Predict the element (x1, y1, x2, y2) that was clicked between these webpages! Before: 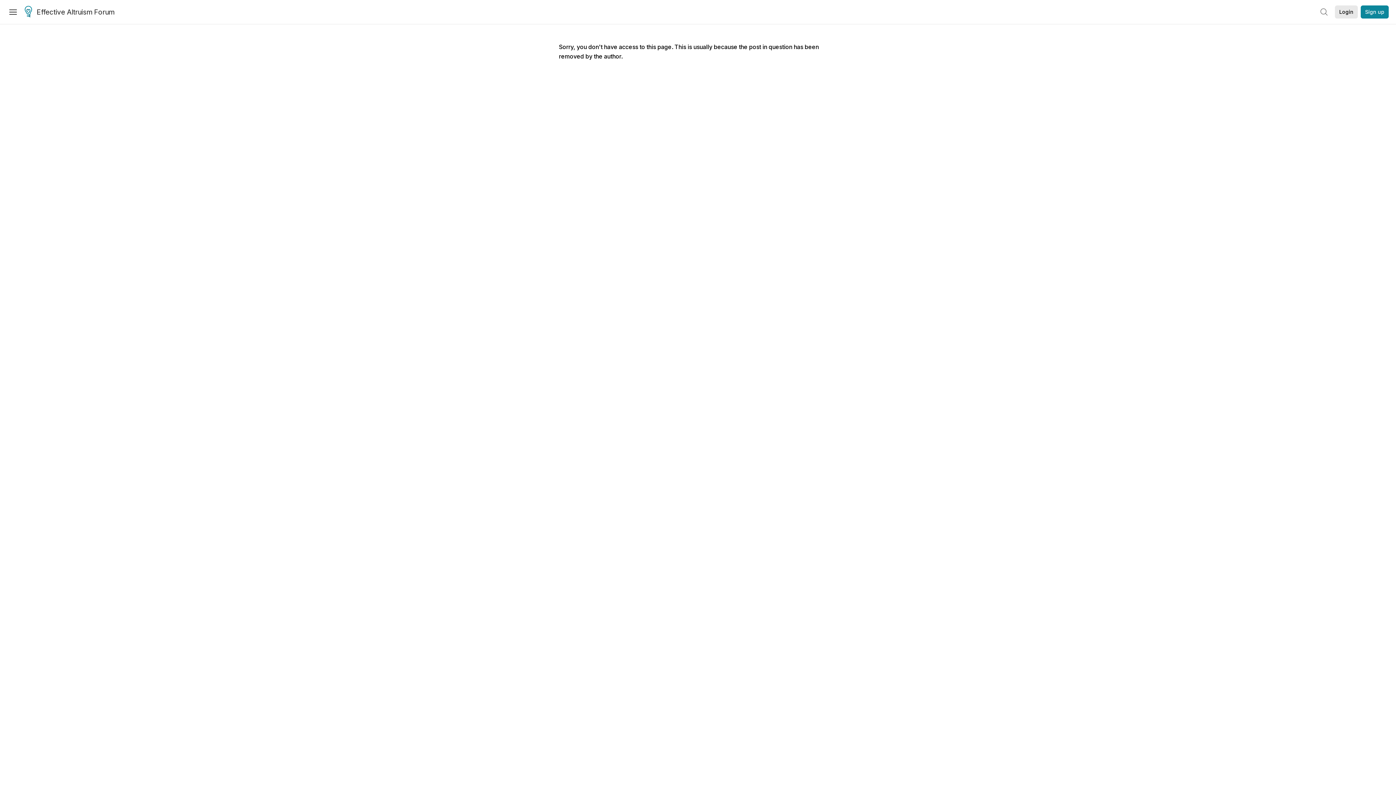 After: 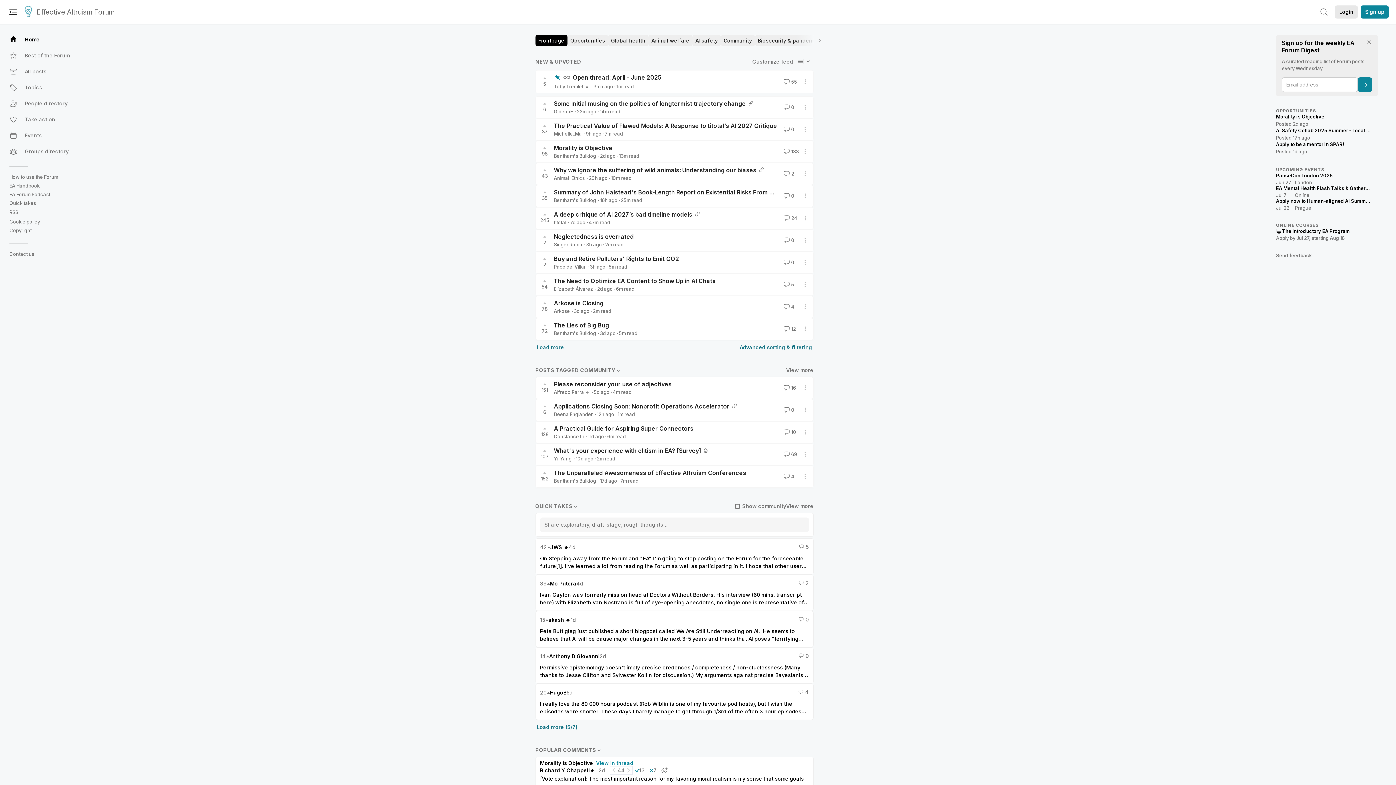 Action: label: Effective Altruism Forum bbox: (24, 5, 114, 19)